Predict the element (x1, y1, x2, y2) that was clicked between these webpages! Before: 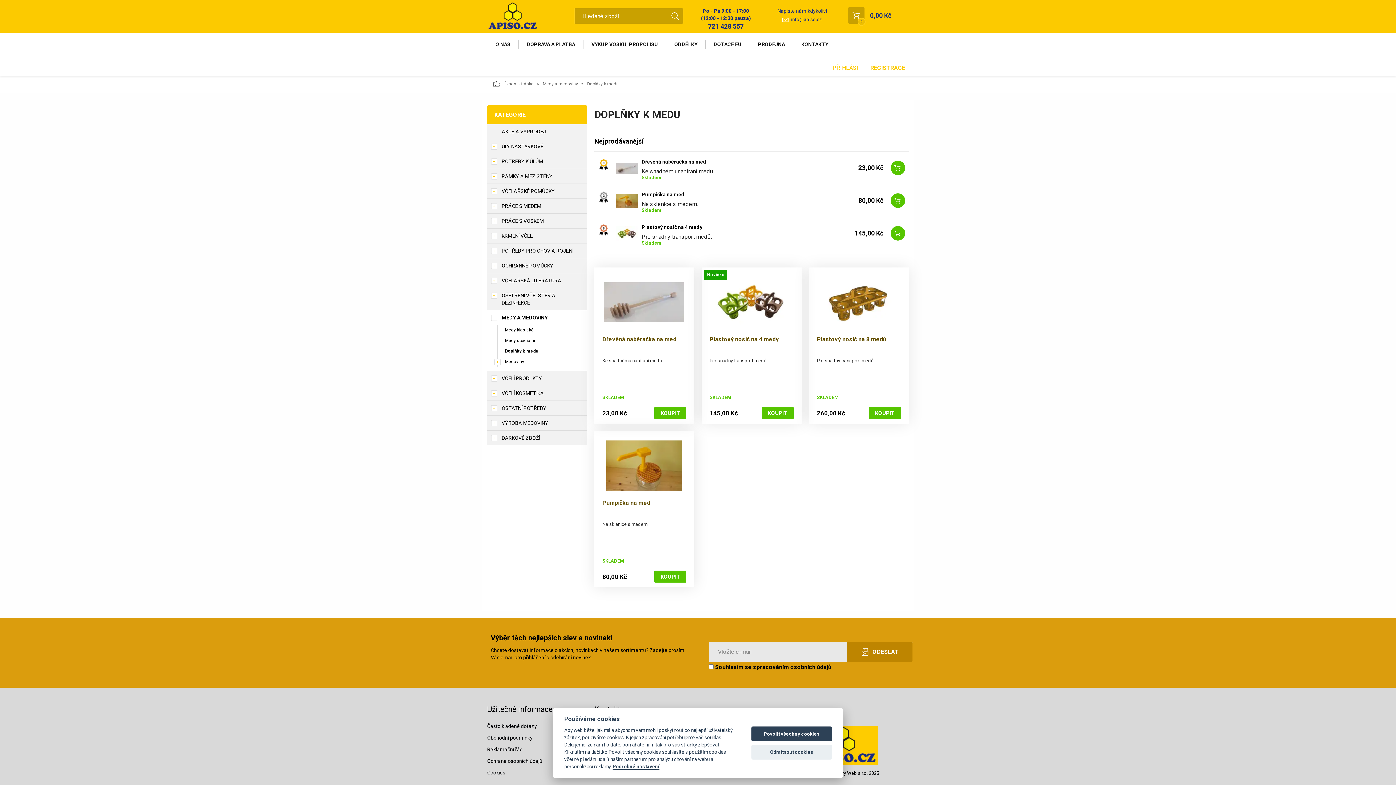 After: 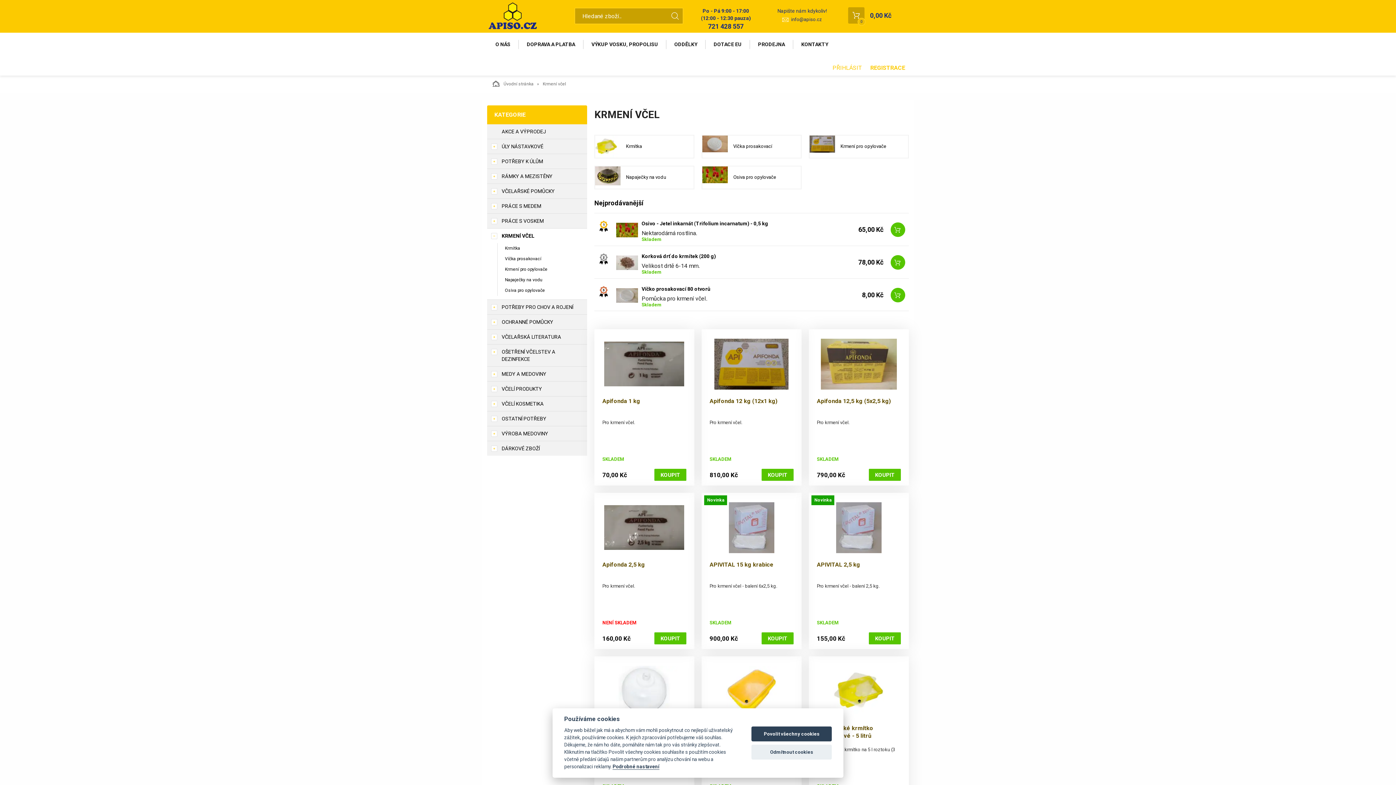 Action: bbox: (498, 228, 587, 243) label: KRMENÍ VČEL